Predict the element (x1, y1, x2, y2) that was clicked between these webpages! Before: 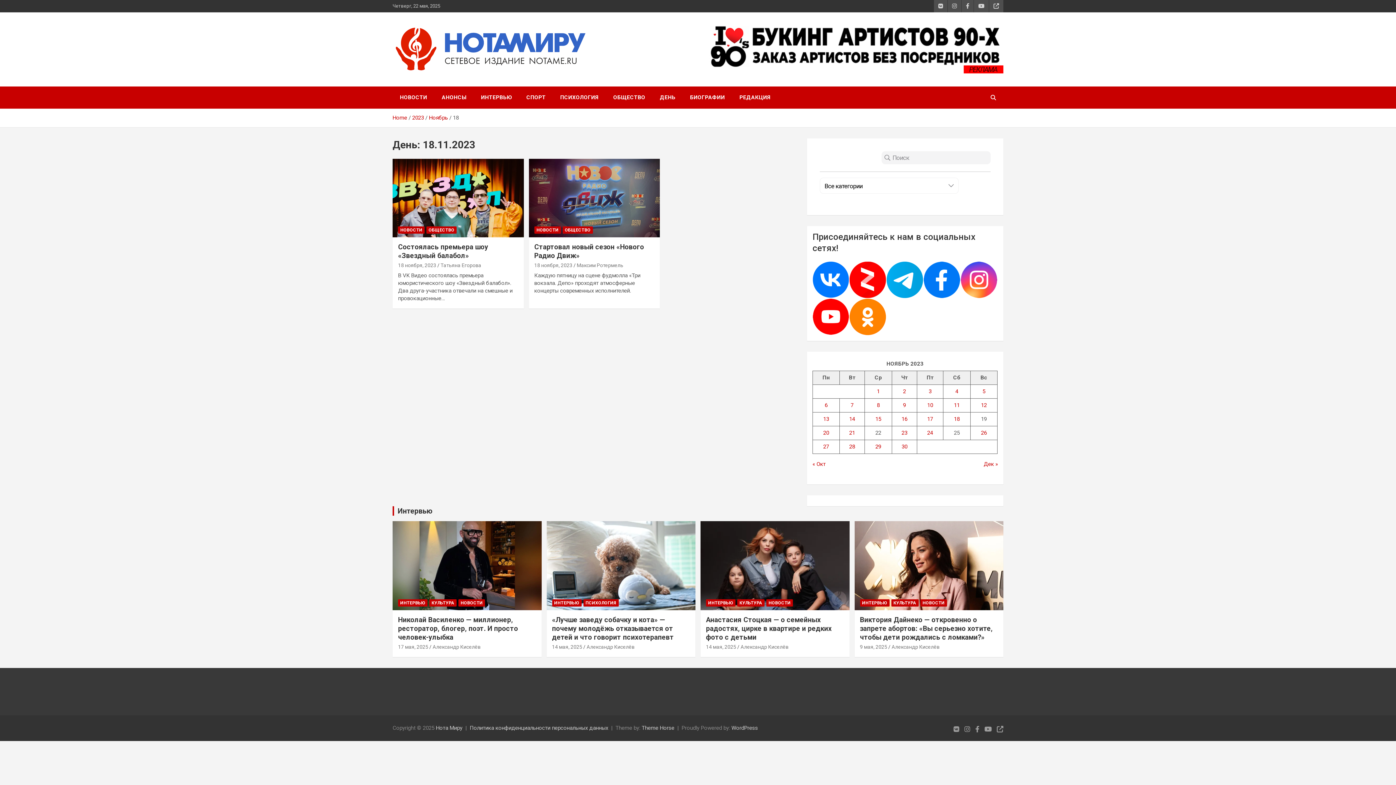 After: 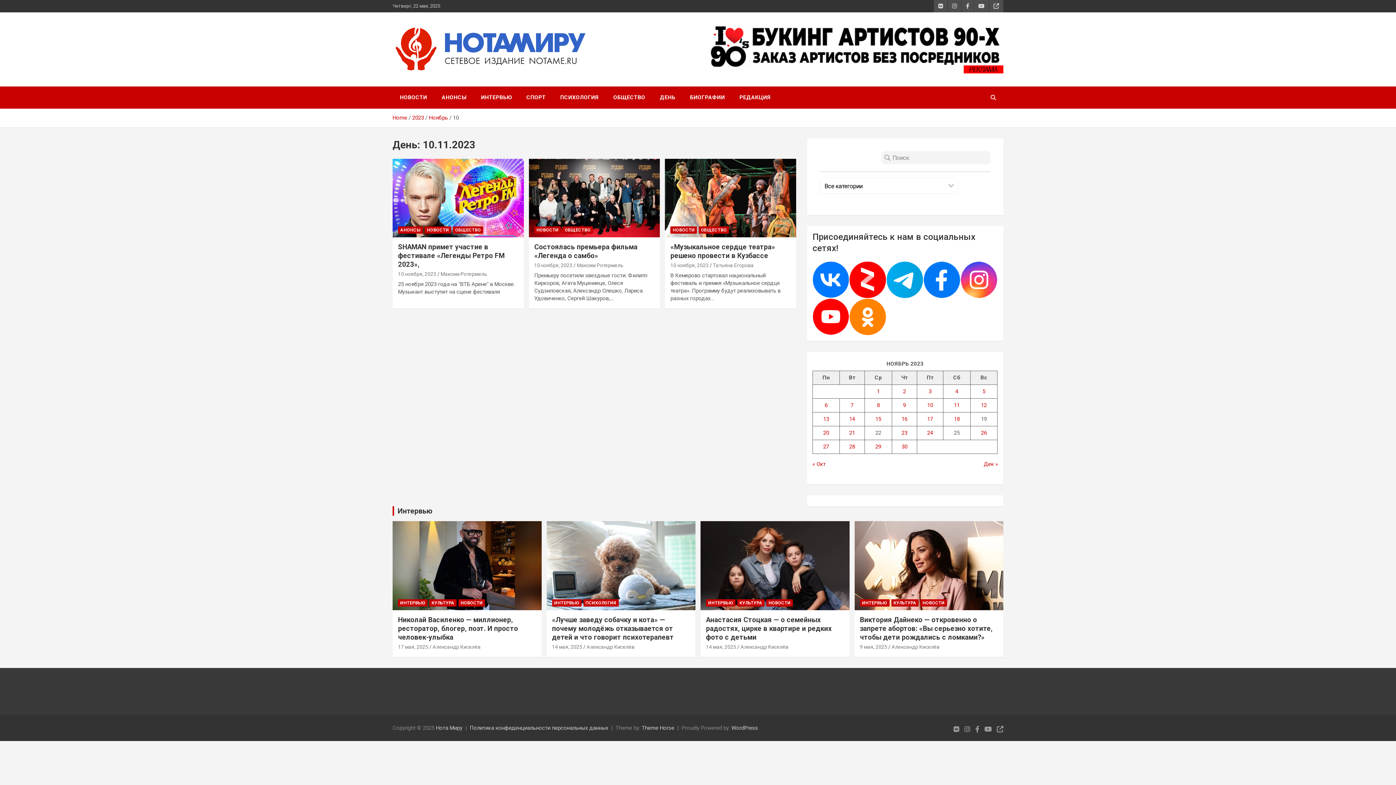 Action: bbox: (927, 402, 933, 408) label: Записи, опубликованные 10.11.2023